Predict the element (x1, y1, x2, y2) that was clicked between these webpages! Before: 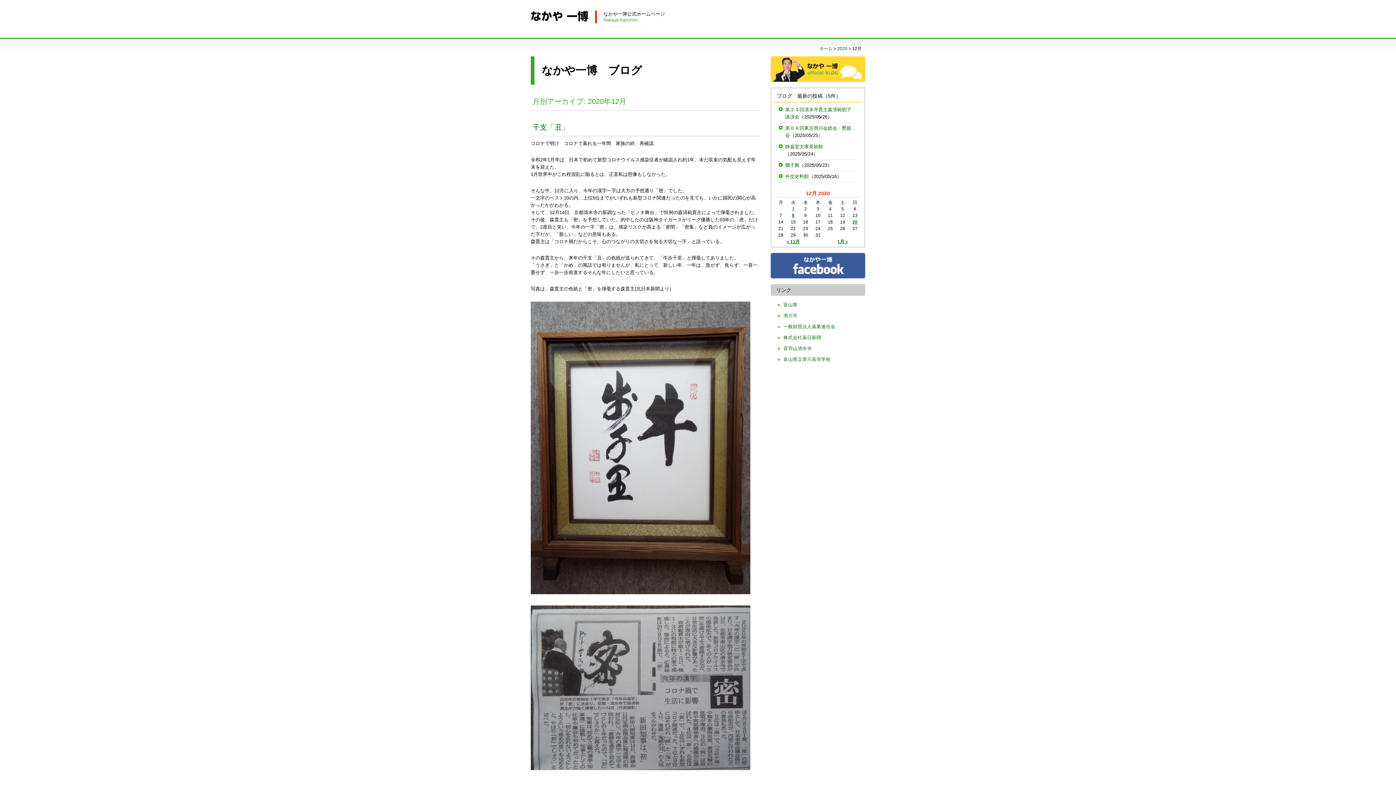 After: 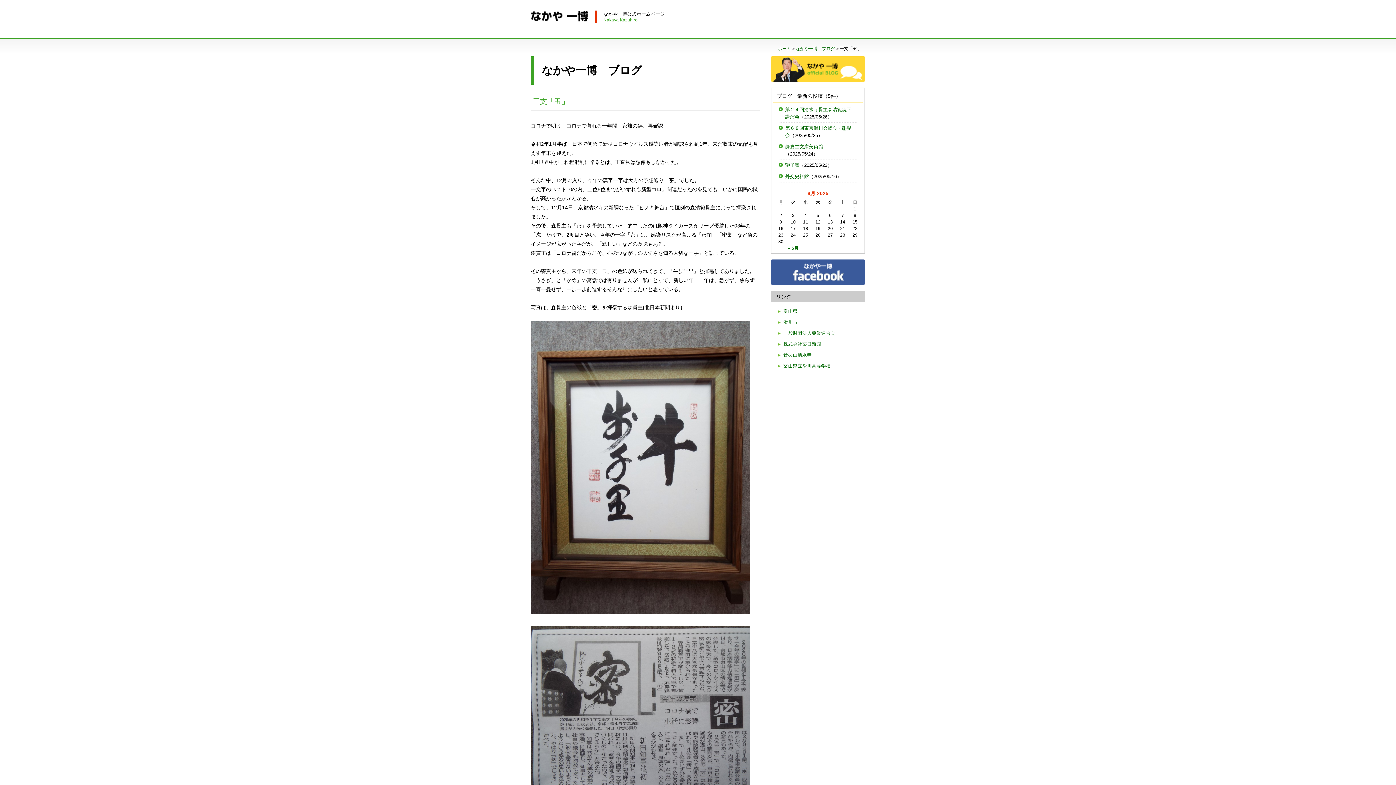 Action: label: 干支「丑」 bbox: (532, 123, 569, 131)